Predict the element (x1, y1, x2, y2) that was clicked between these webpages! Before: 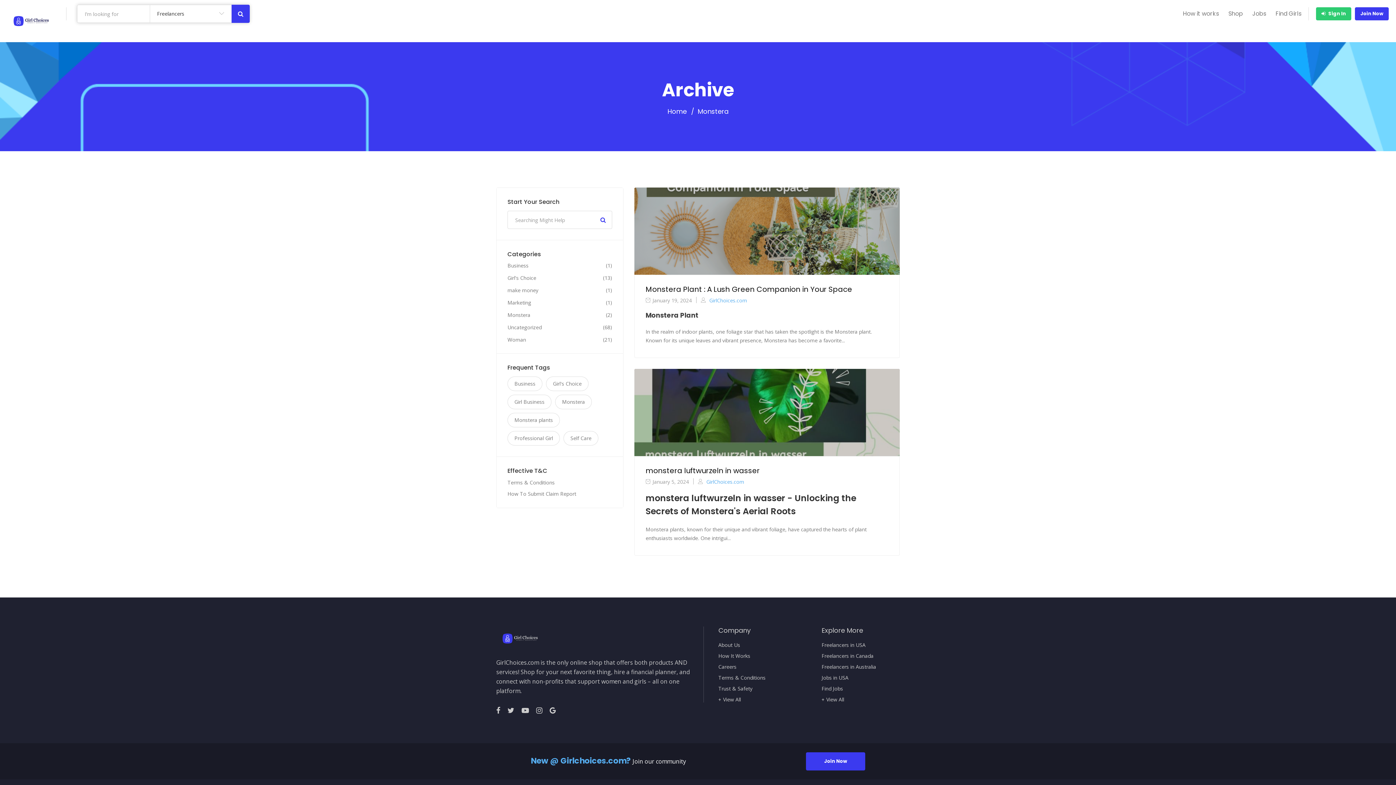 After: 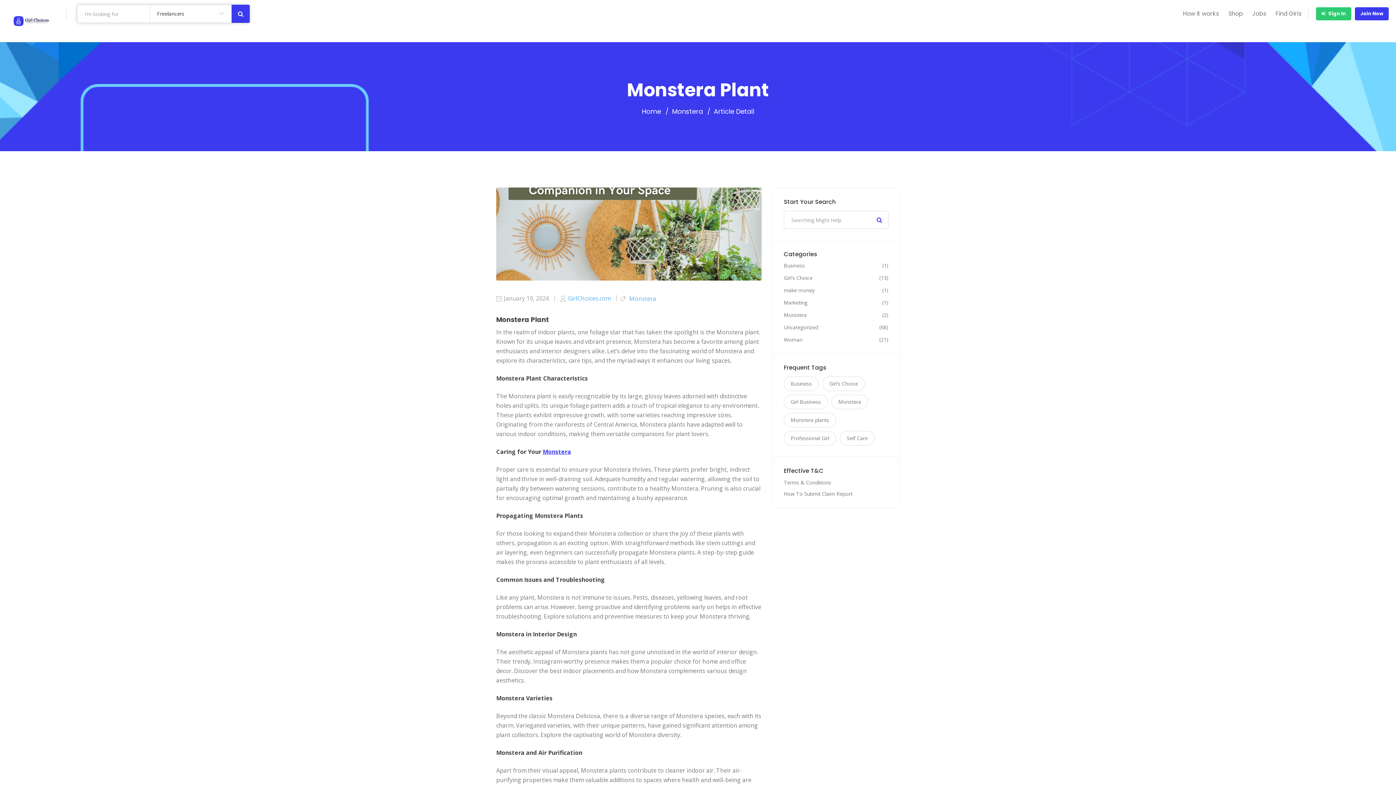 Action: bbox: (634, 187, 900, 274)